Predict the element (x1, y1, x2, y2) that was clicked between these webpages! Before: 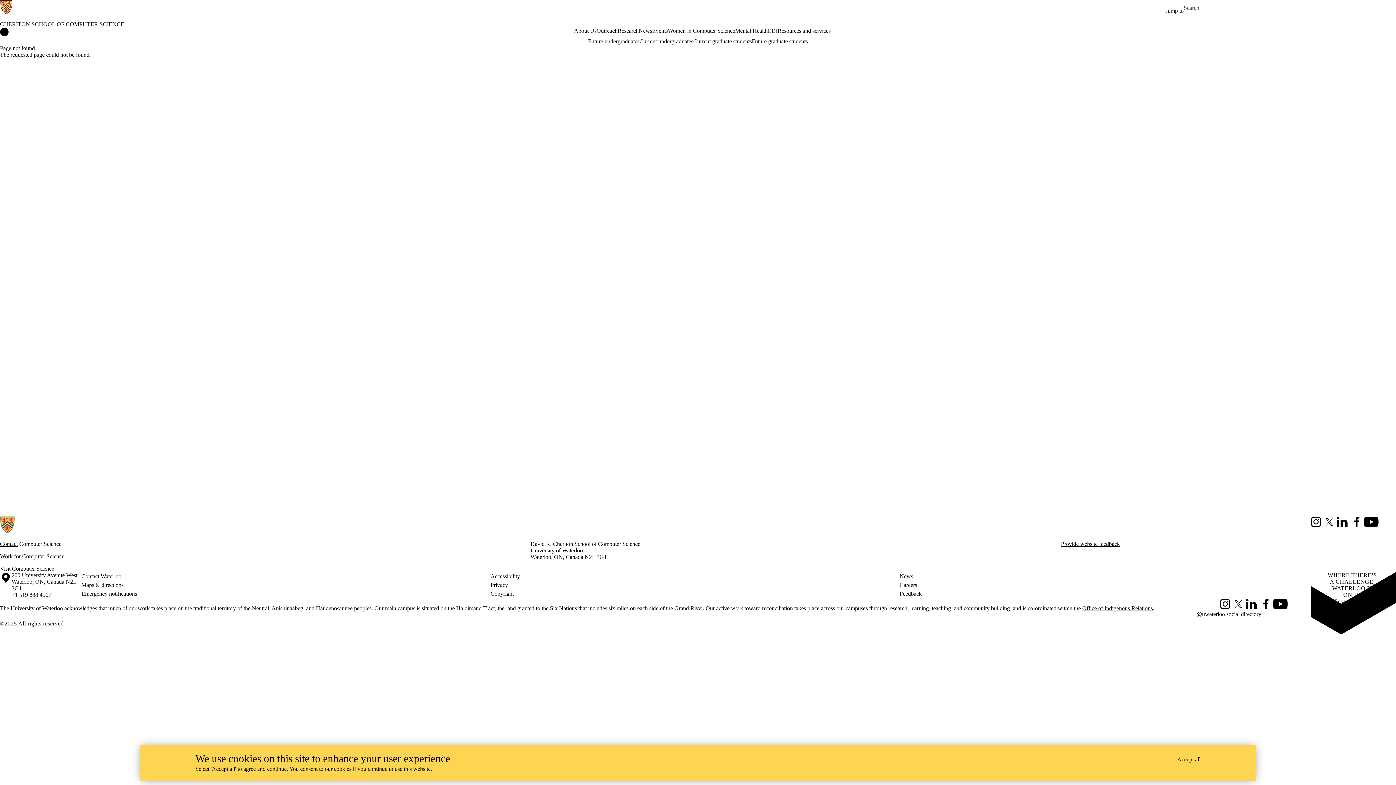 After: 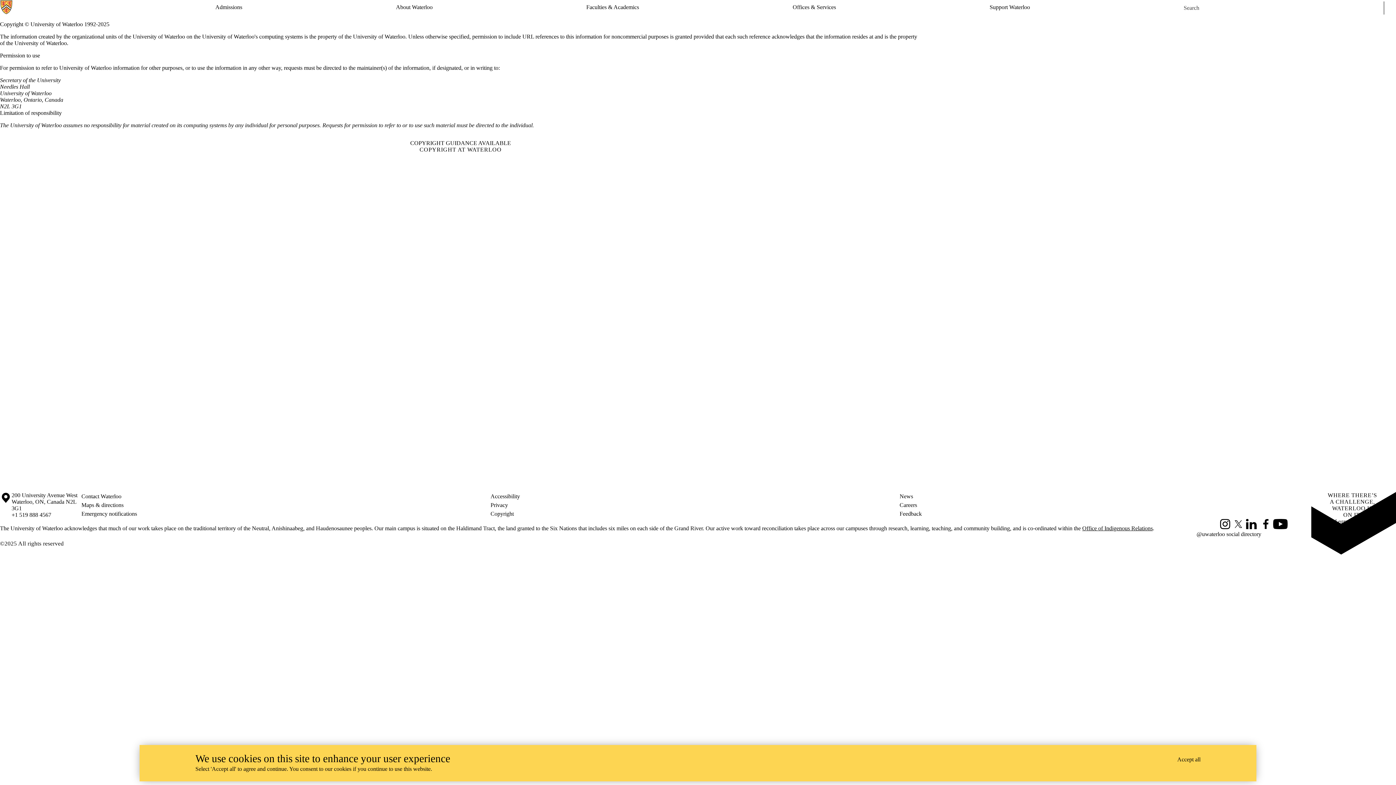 Action: label: Copyright bbox: (490, 589, 899, 598)